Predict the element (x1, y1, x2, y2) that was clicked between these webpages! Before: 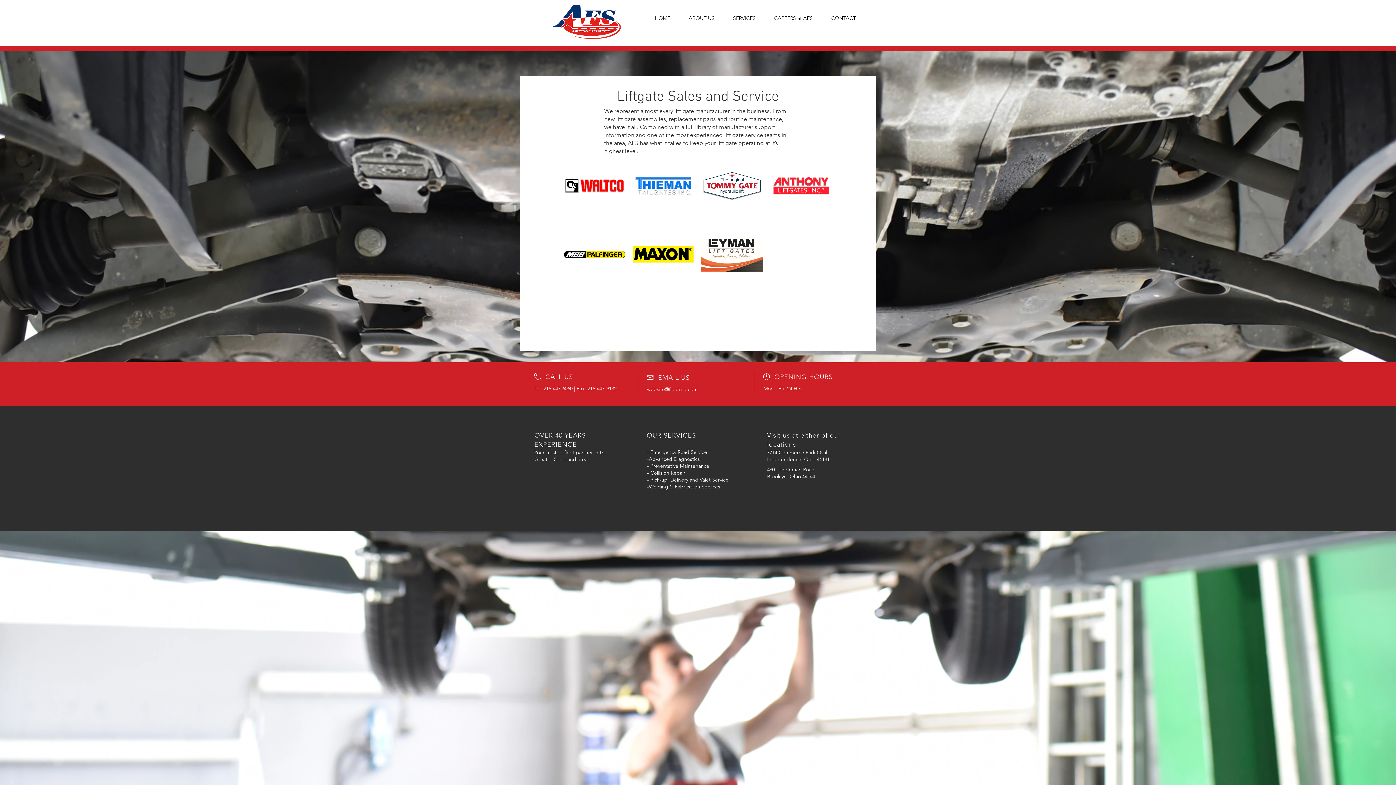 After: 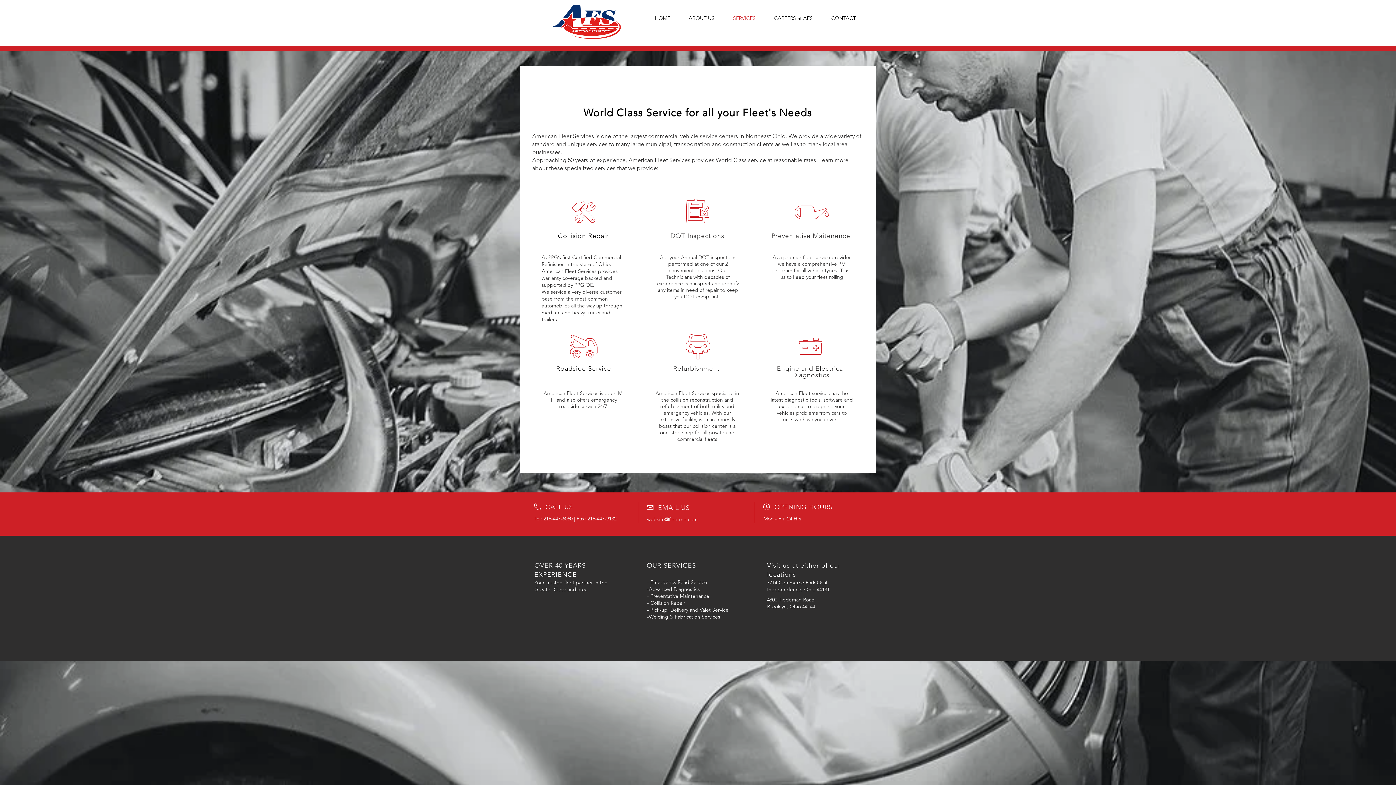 Action: label: SERVICES bbox: (724, 12, 765, 24)